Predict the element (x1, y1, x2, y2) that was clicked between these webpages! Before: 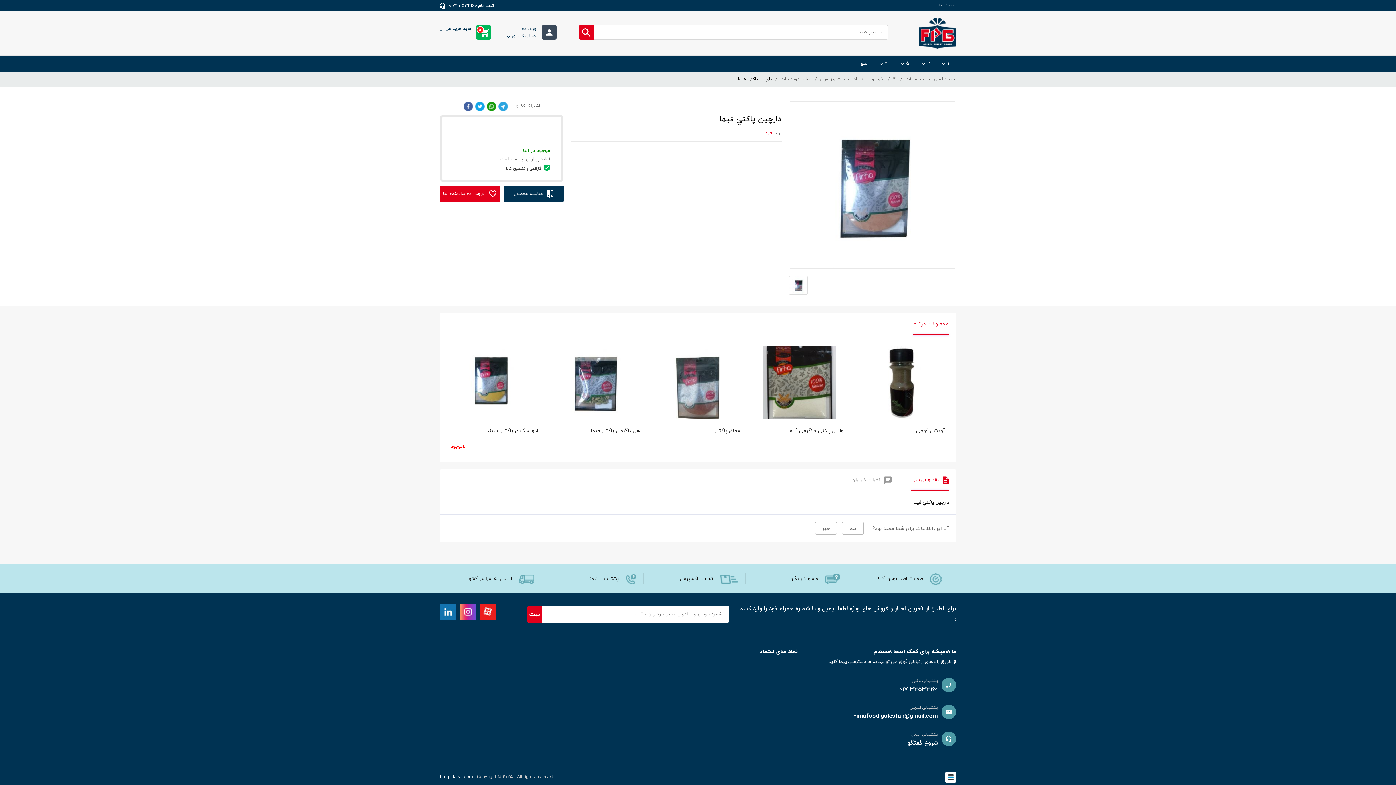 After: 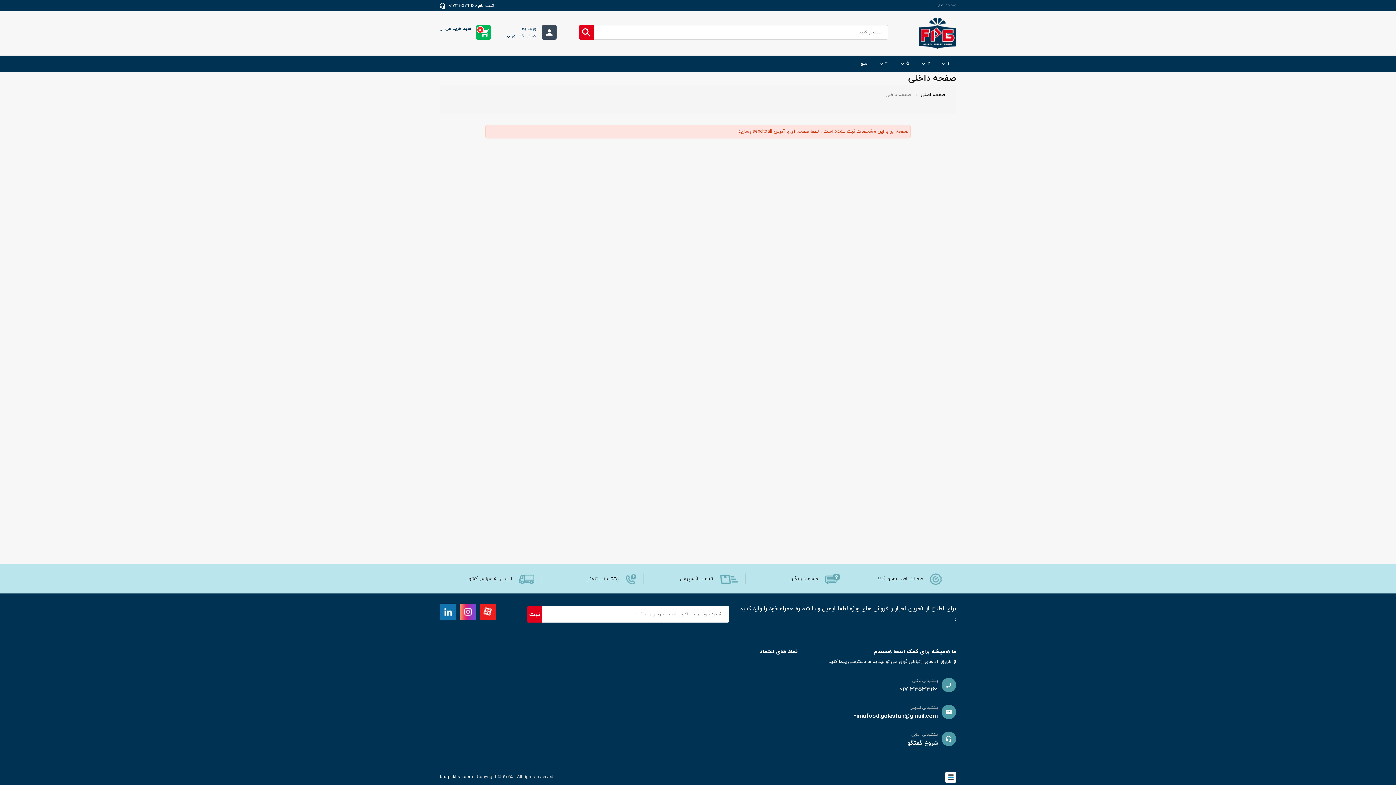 Action: bbox: (466, 575, 512, 582) label: ارسال به سراسر کشور